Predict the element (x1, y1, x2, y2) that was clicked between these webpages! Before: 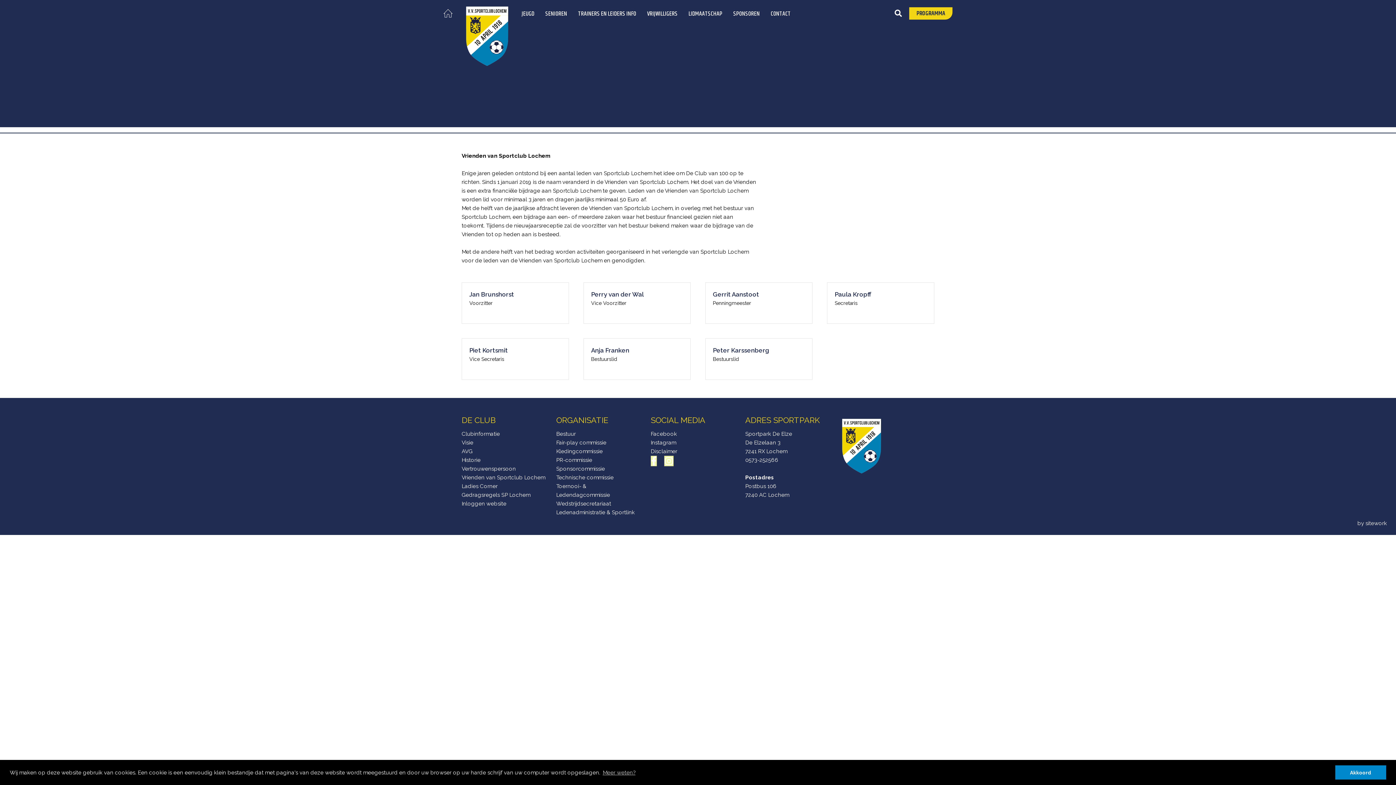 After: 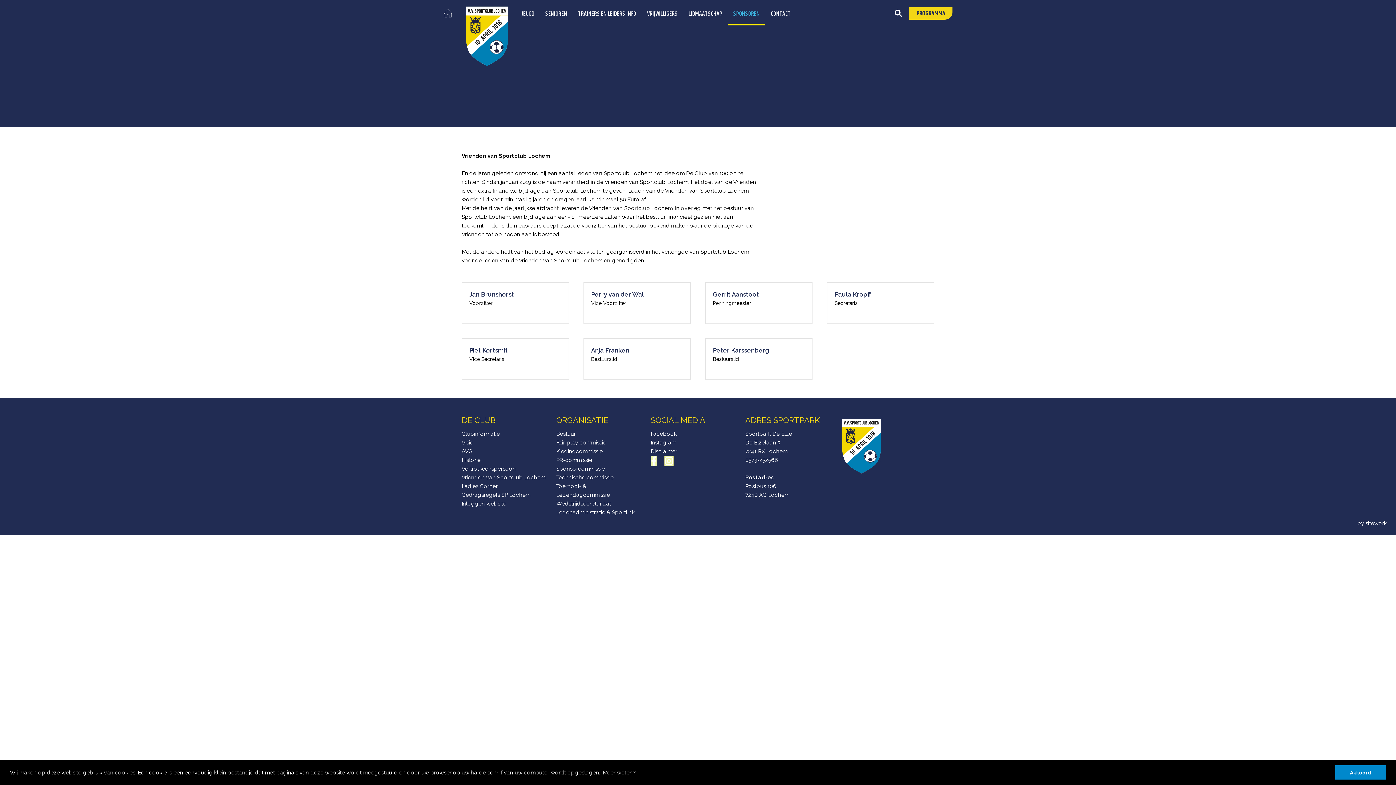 Action: bbox: (728, 0, 765, 25) label: SPONSOREN